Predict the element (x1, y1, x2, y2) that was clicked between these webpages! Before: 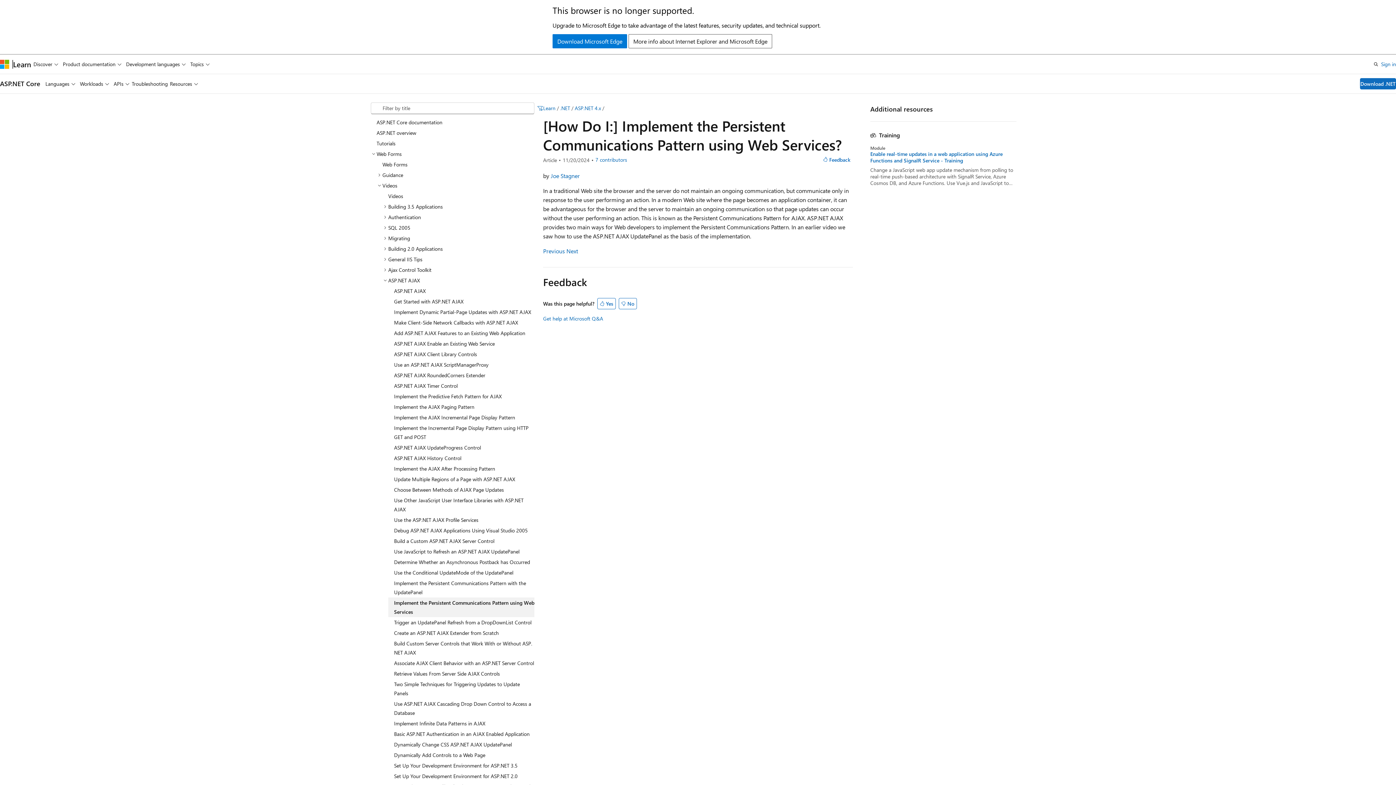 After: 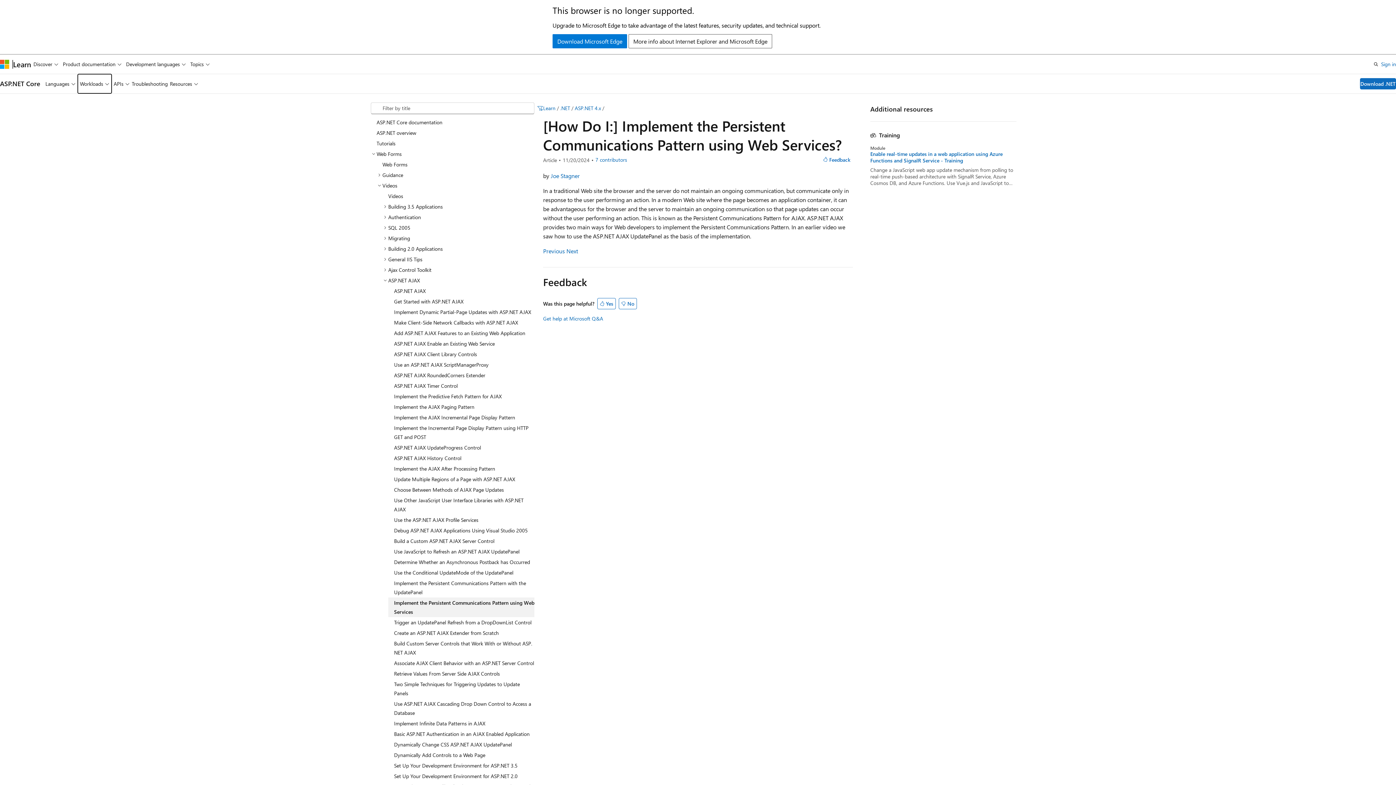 Action: label: Workloads bbox: (77, 74, 111, 93)